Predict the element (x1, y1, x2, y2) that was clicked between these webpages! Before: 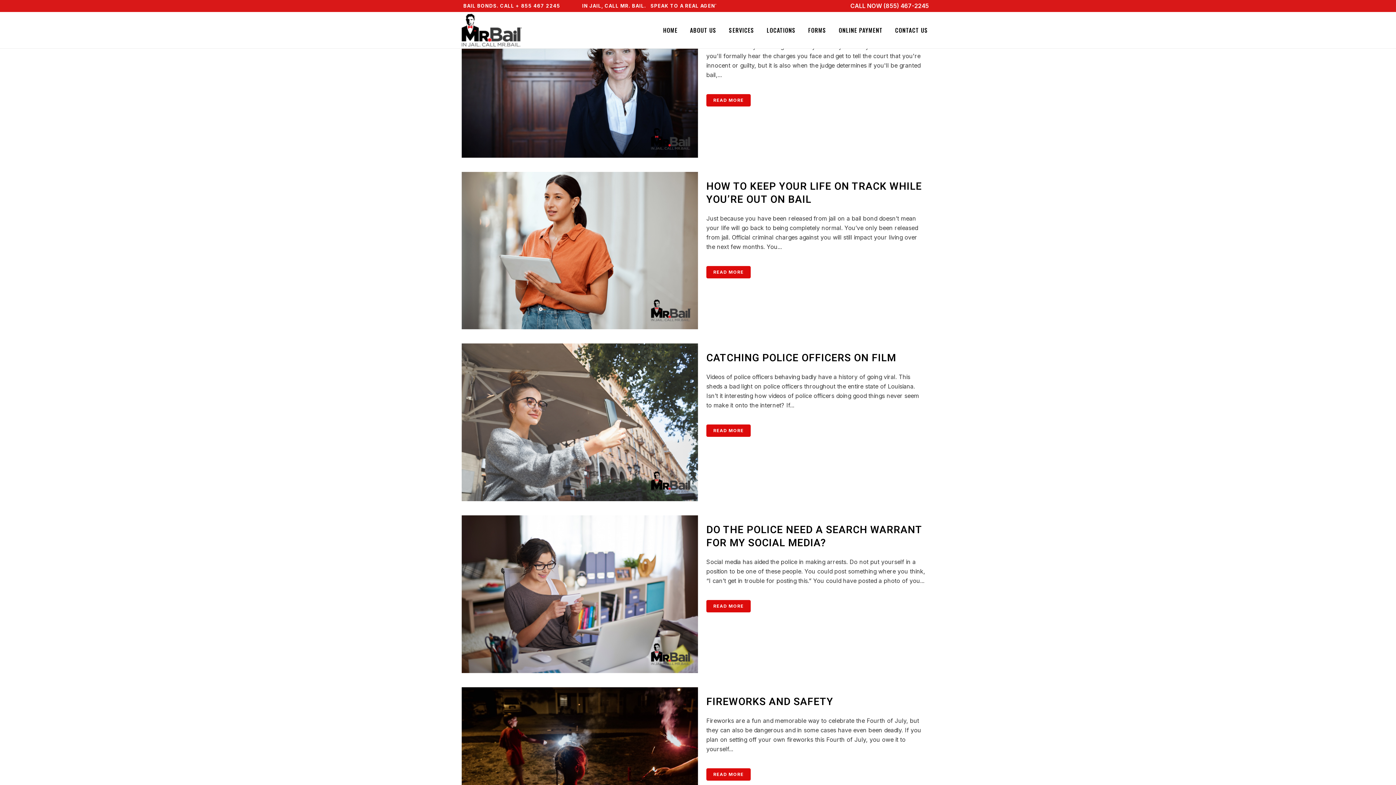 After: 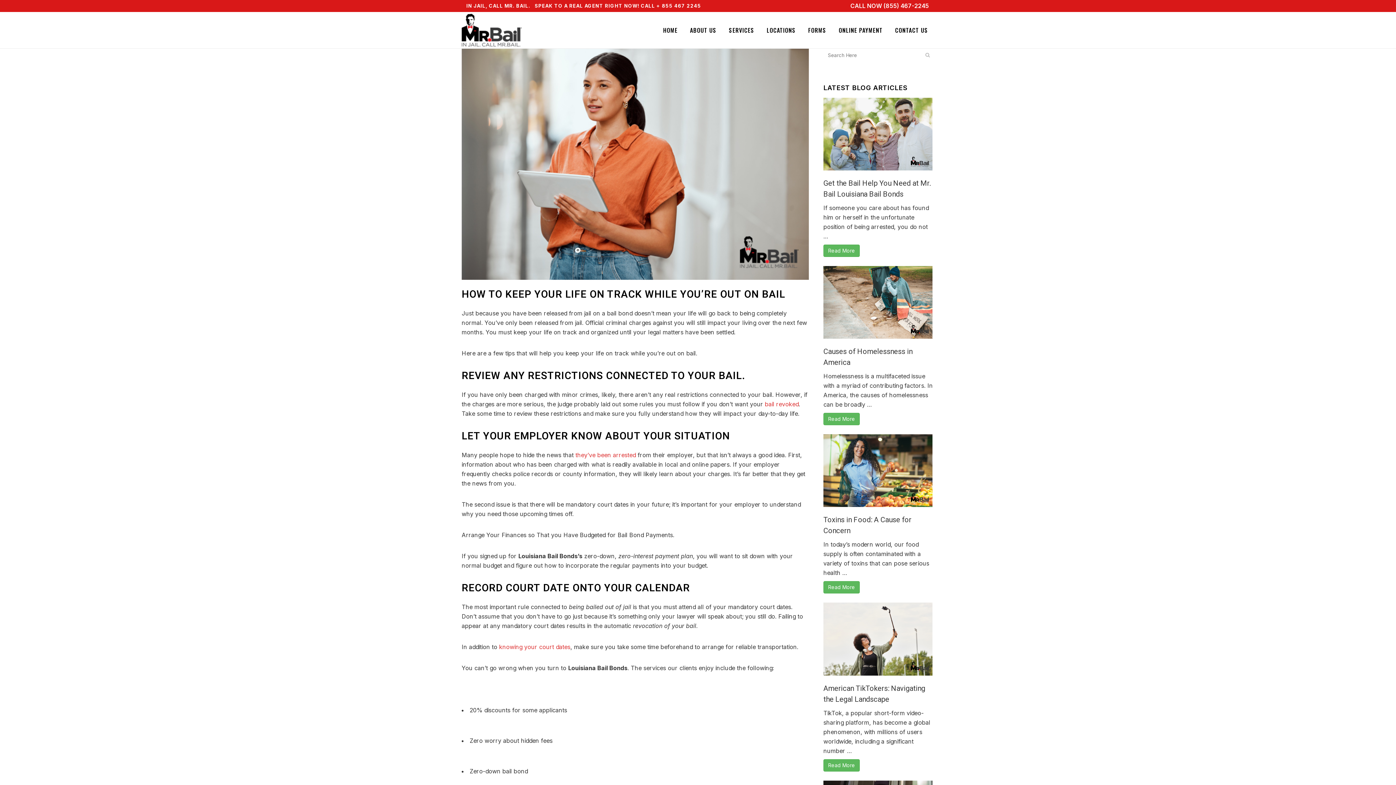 Action: label: HOW TO KEEP YOUR LIFE ON TRACK WHILE YOU’RE OUT ON BAIL bbox: (706, 179, 922, 207)